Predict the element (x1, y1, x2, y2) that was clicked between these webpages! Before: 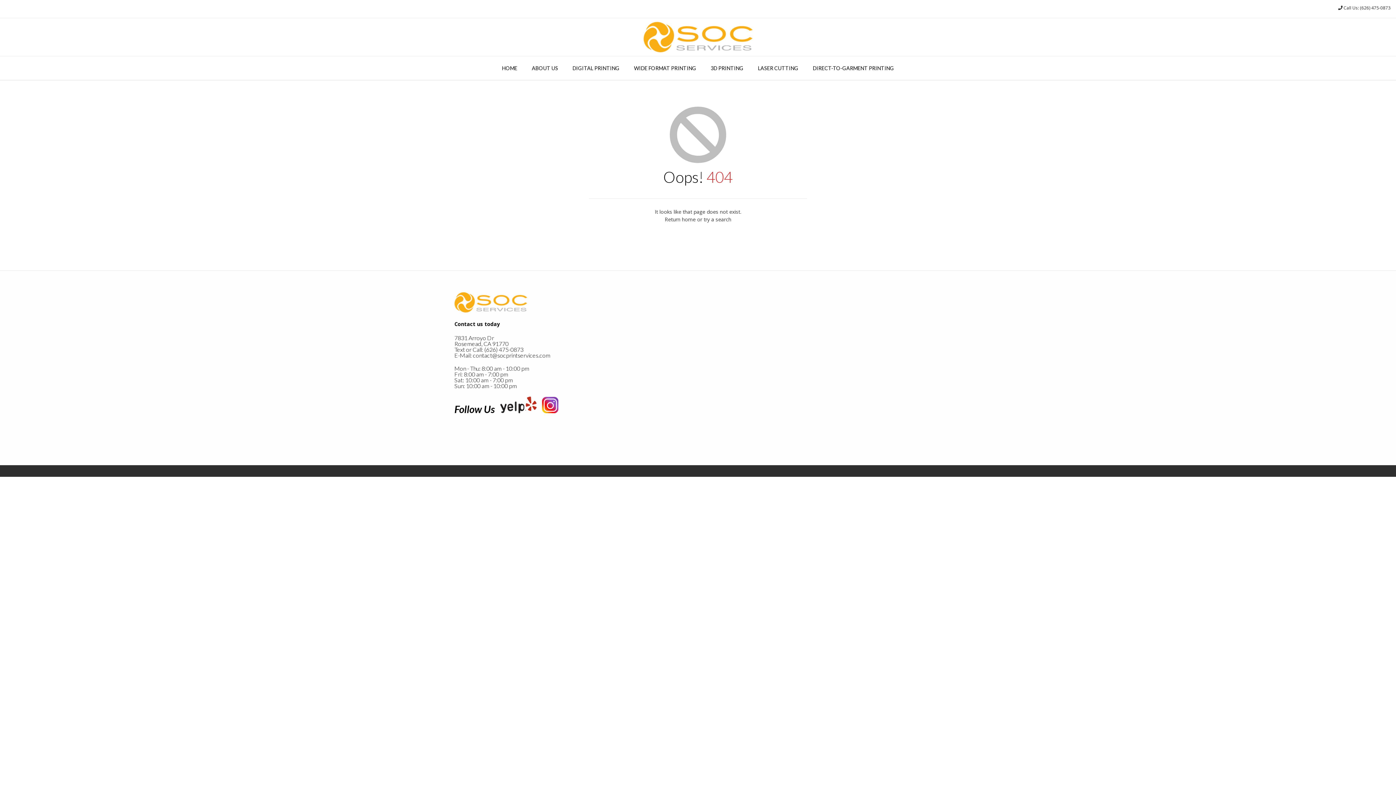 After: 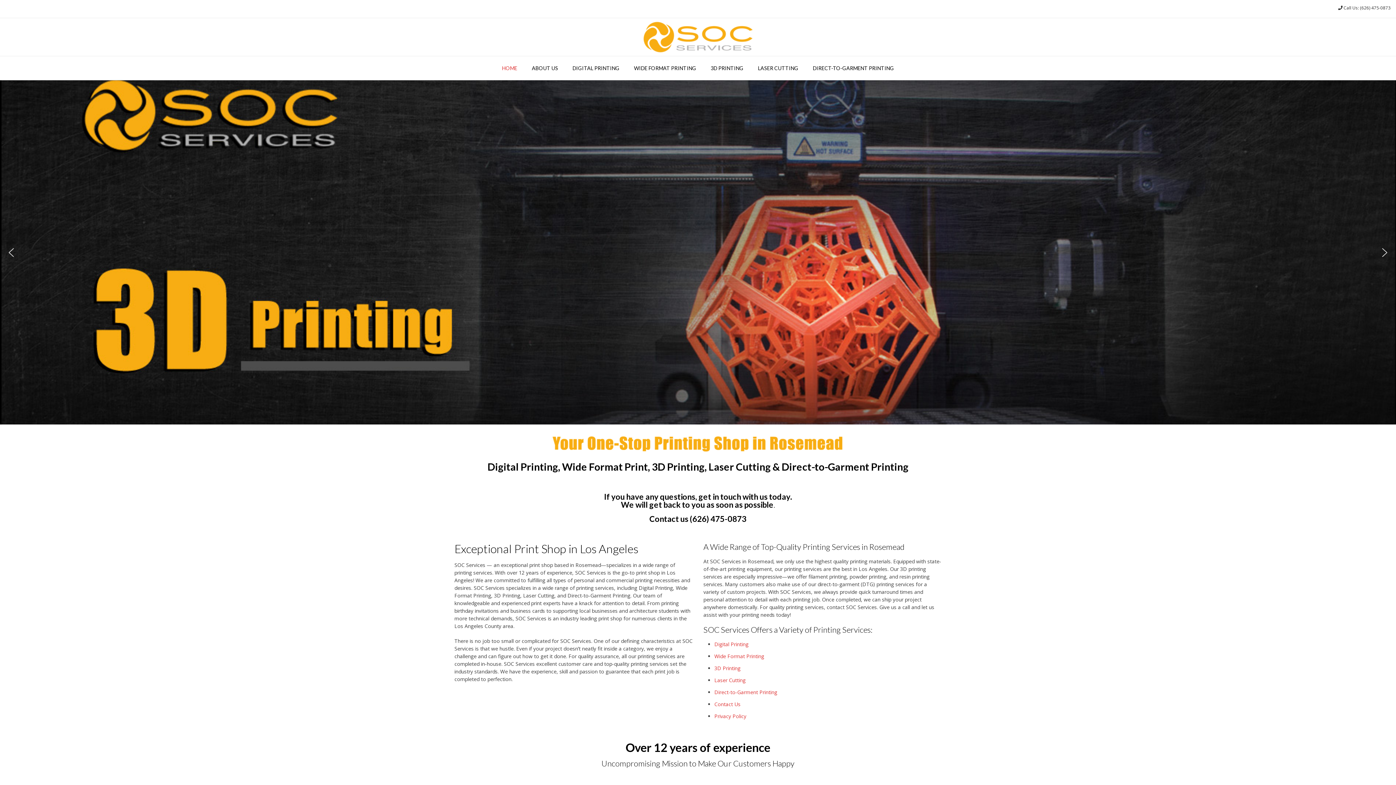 Action: bbox: (643, 21, 752, 52)